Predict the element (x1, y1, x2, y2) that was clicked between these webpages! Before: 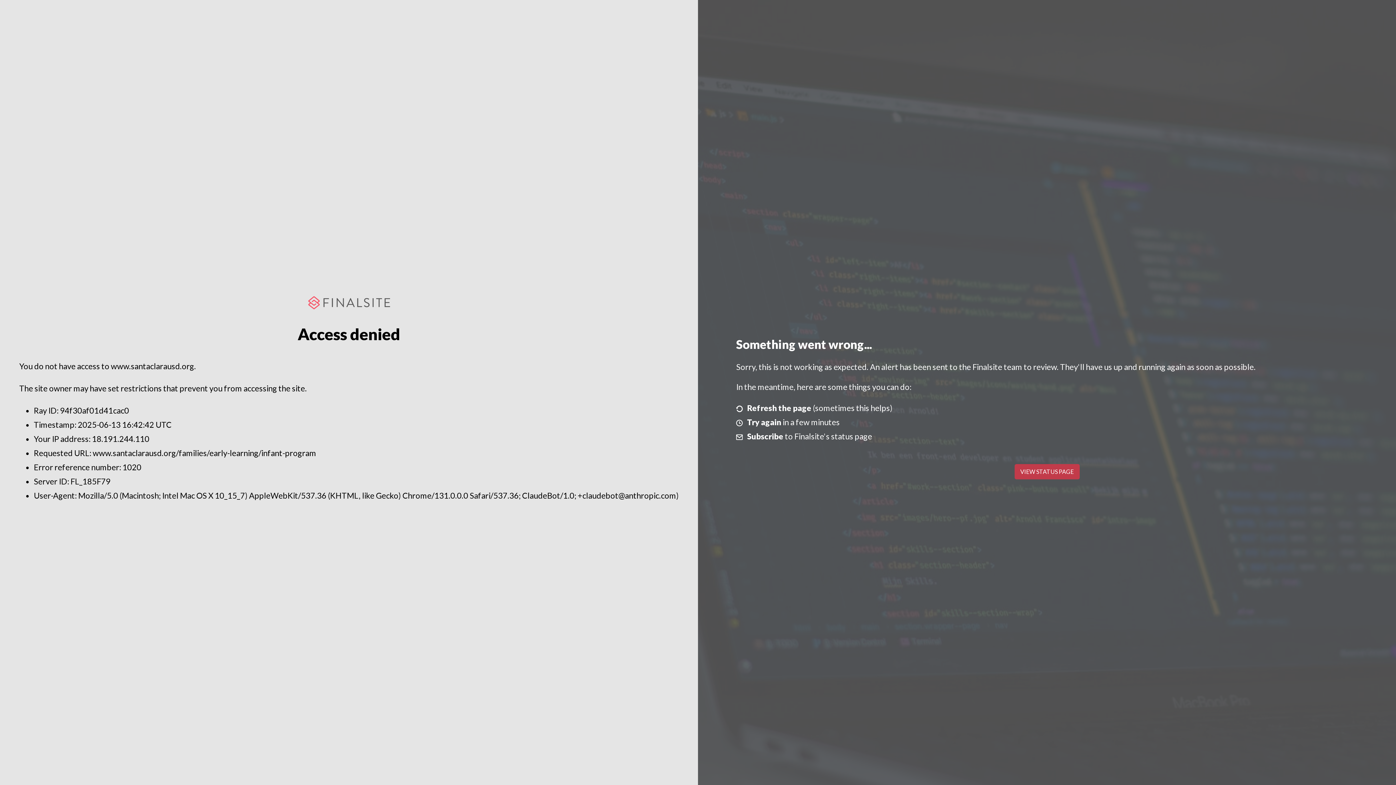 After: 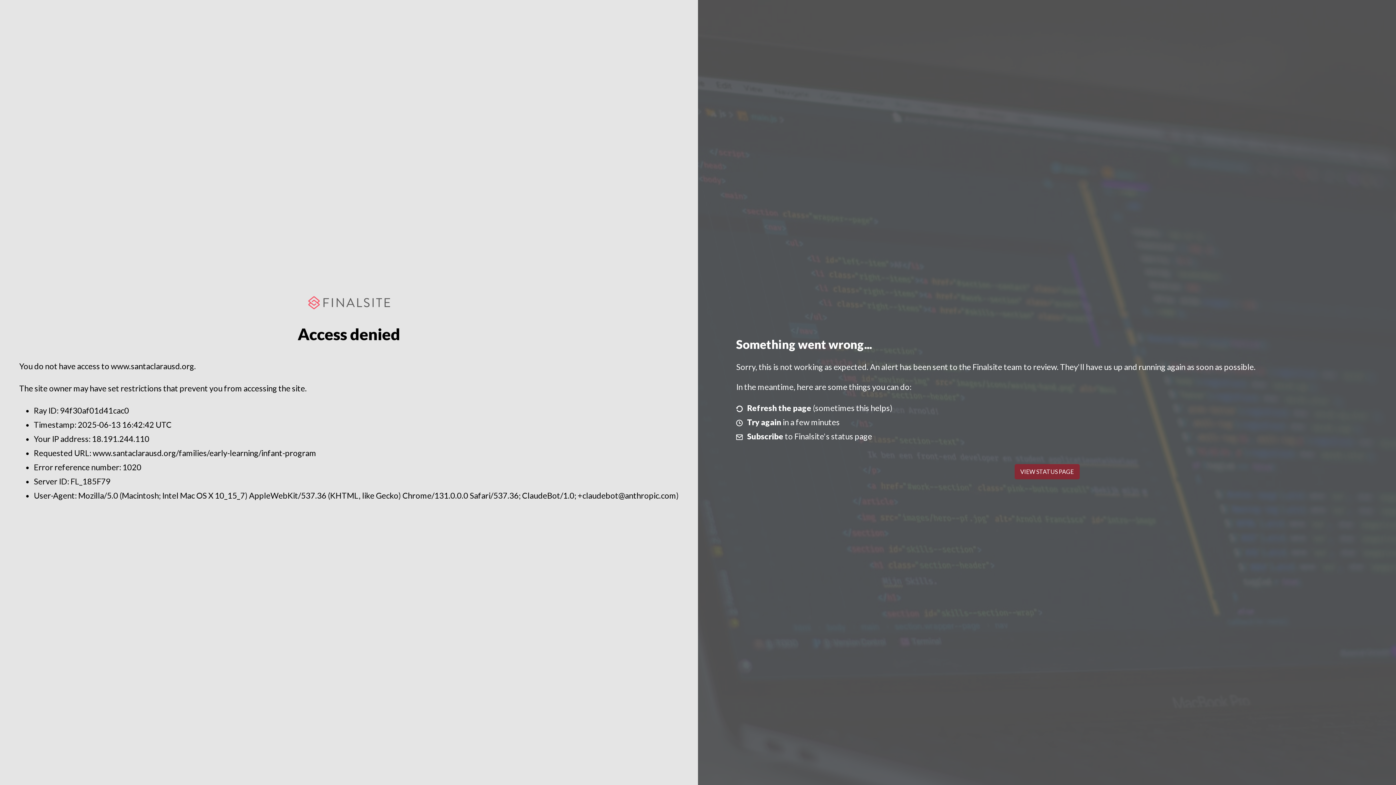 Action: label: VIEW STATUS PAGE bbox: (1014, 464, 1079, 479)